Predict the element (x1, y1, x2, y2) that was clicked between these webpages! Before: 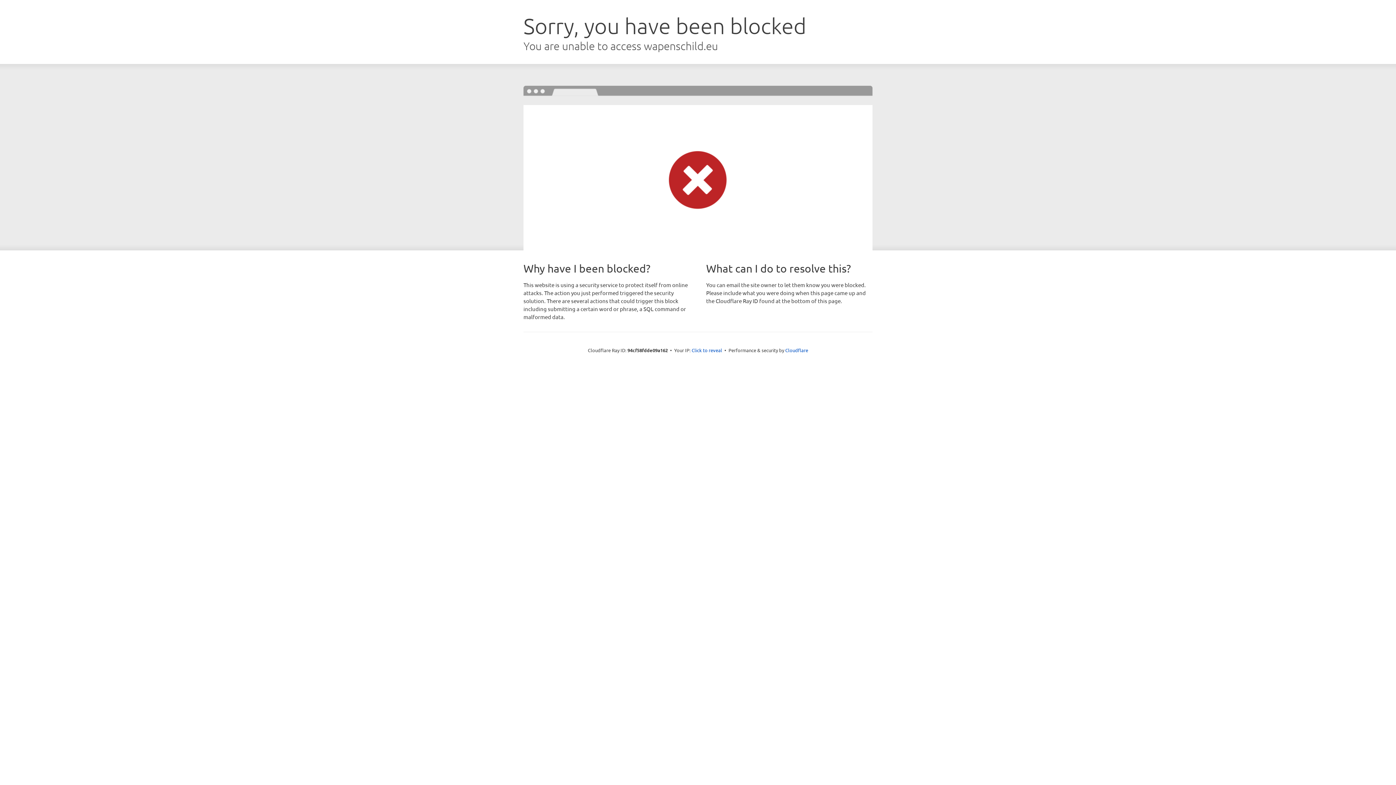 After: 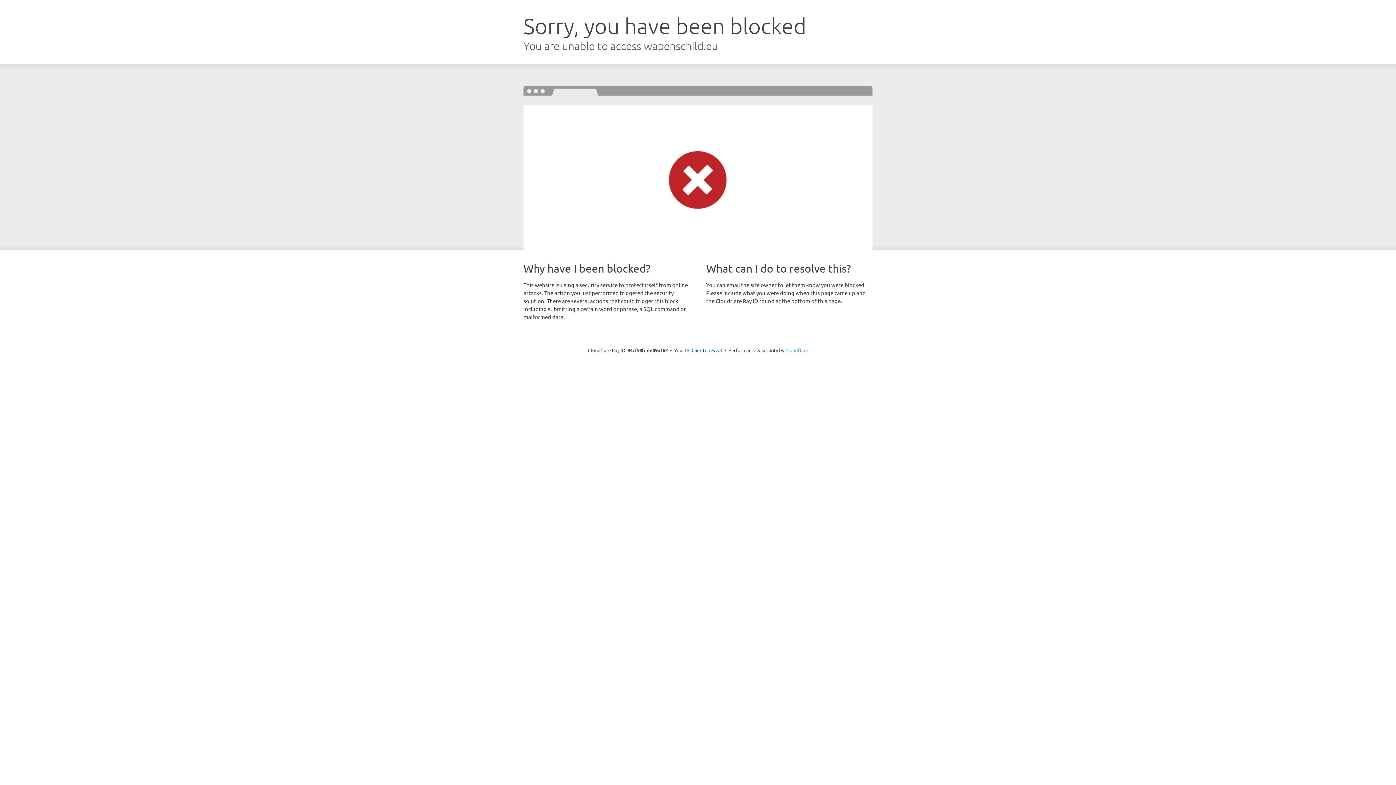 Action: bbox: (785, 347, 808, 353) label: Cloudflare